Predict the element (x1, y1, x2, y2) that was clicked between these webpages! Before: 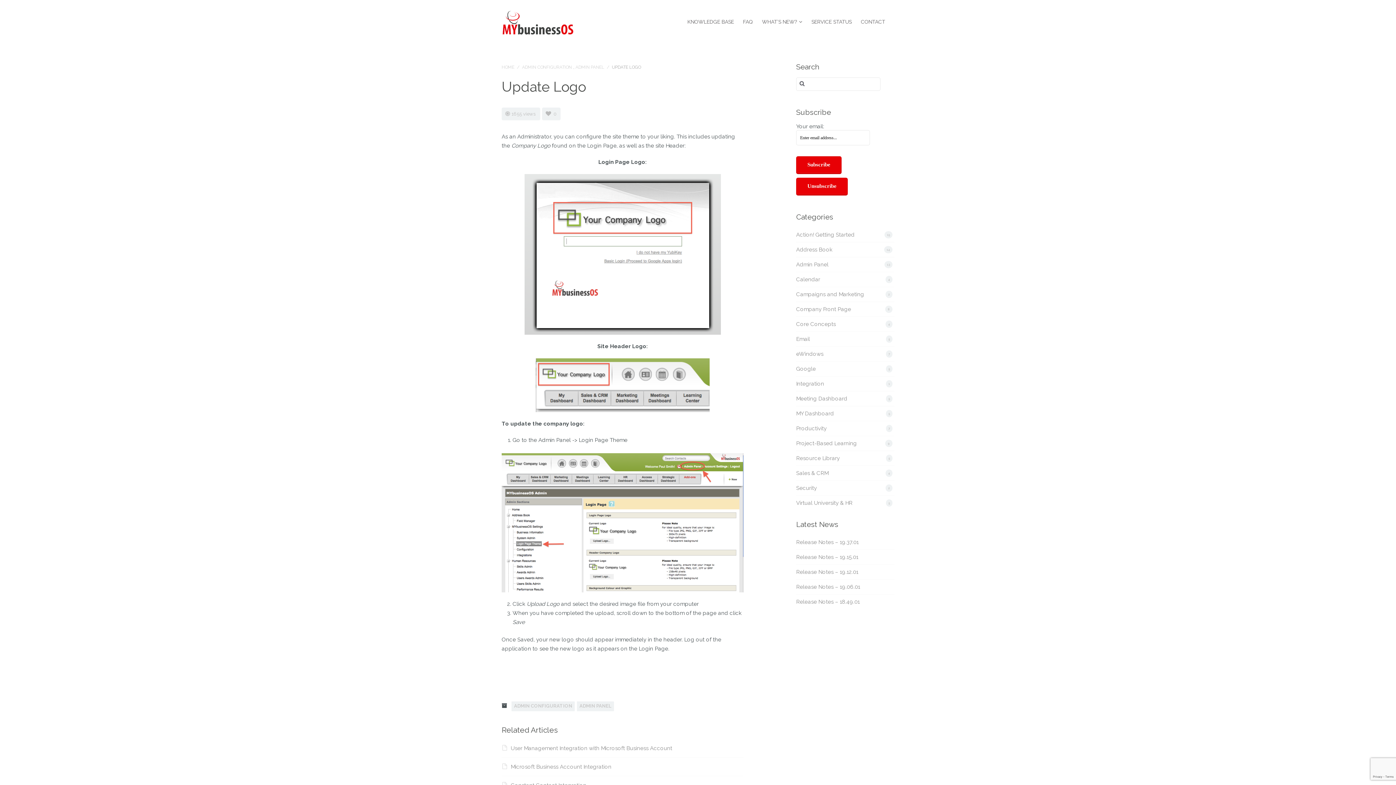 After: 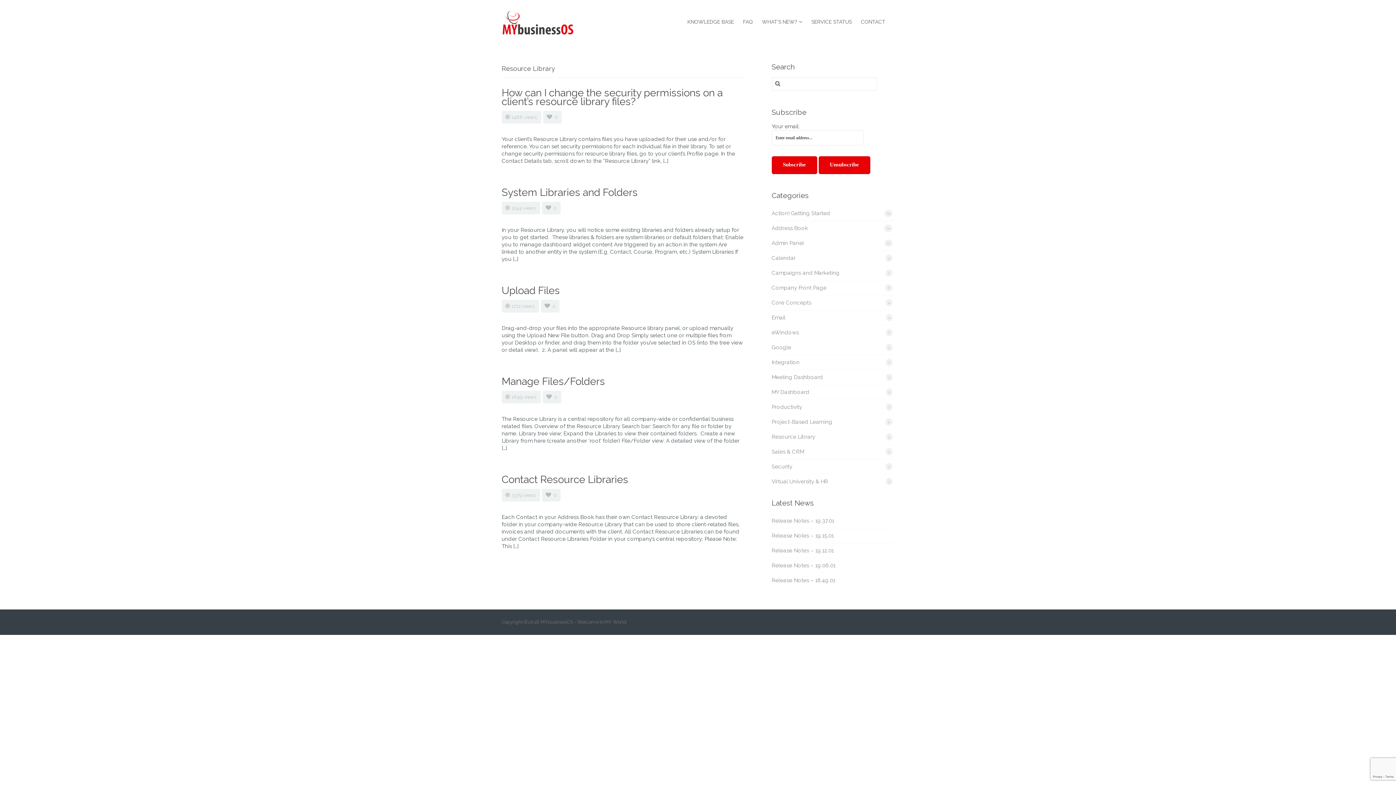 Action: bbox: (796, 455, 840, 461) label: Resource Library